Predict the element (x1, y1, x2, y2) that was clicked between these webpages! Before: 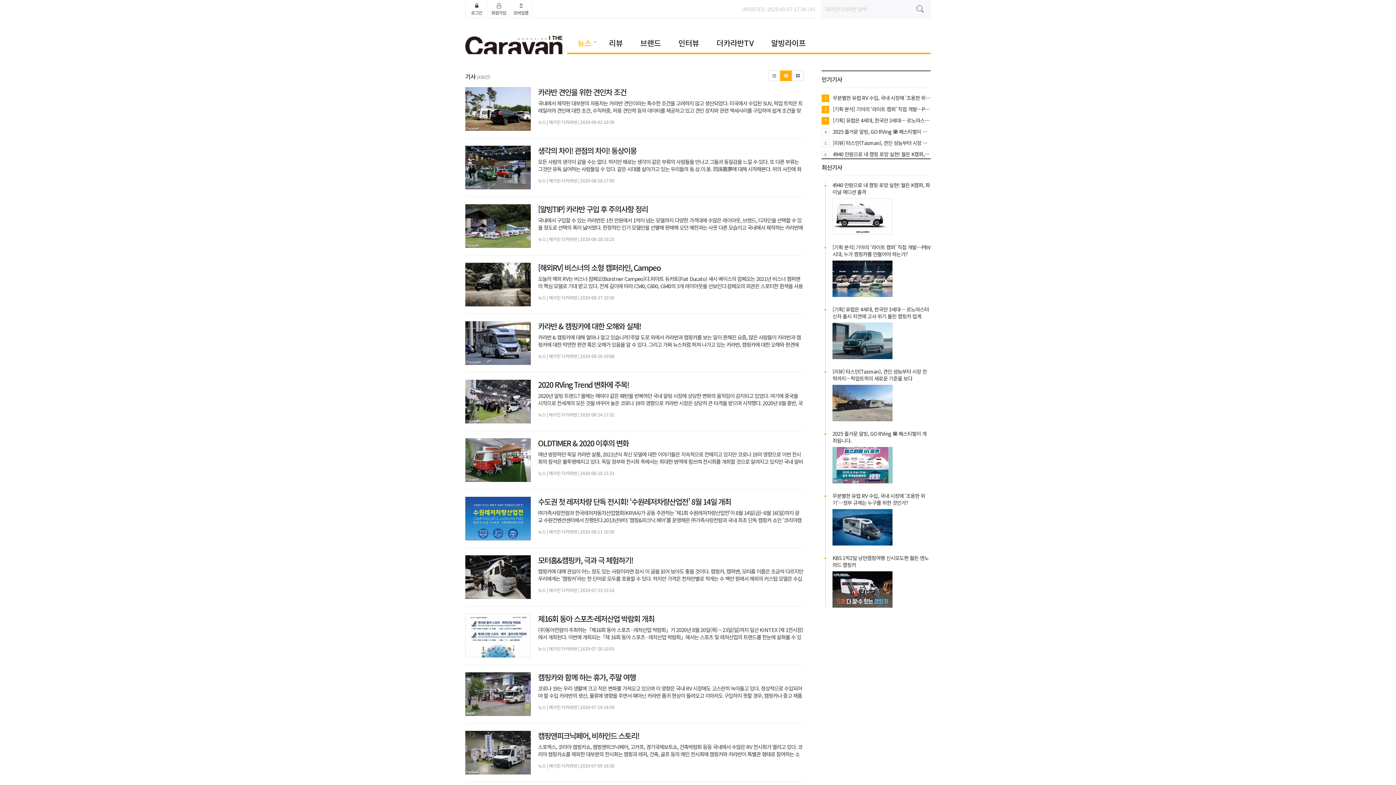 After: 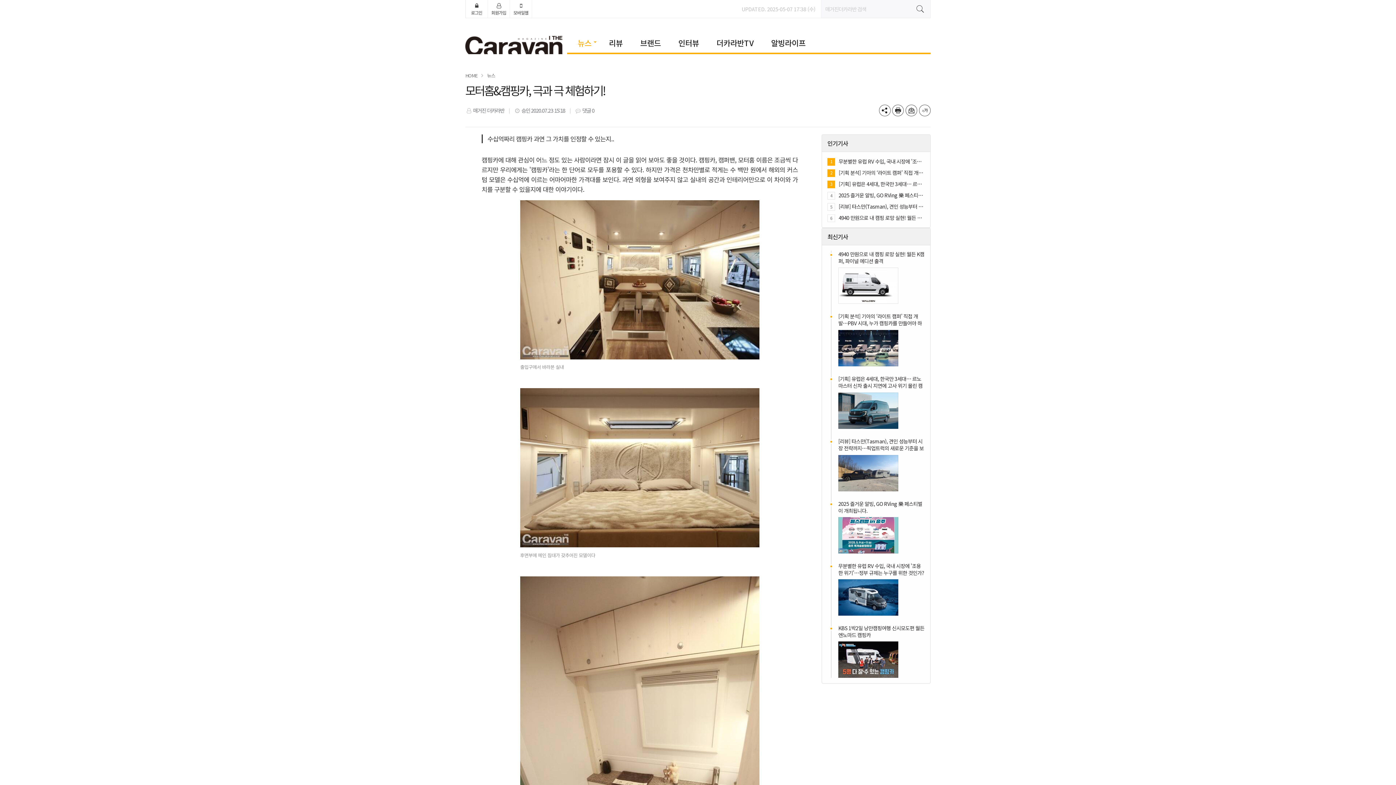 Action: label: 모터홈&캠핑카, 극과 극 체험하기! bbox: (538, 554, 633, 565)